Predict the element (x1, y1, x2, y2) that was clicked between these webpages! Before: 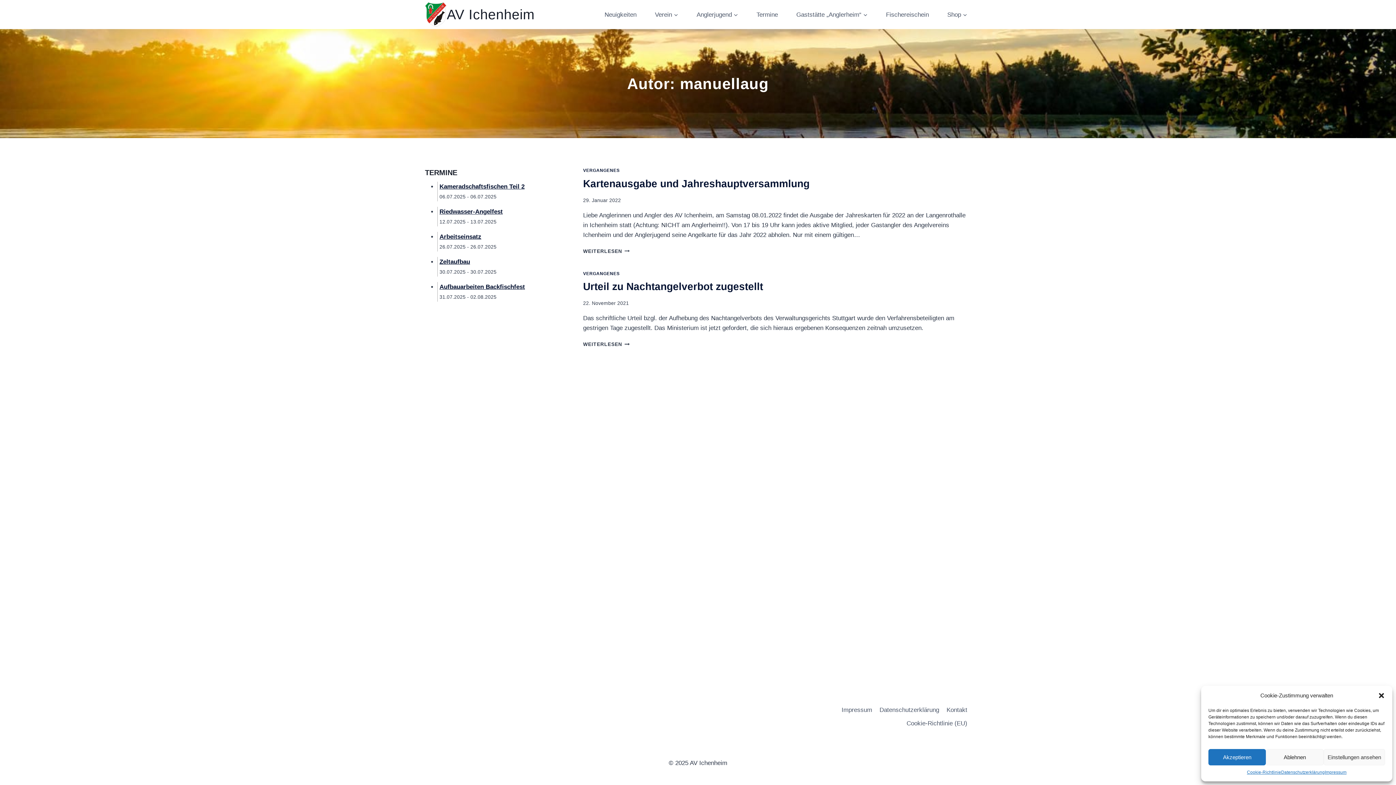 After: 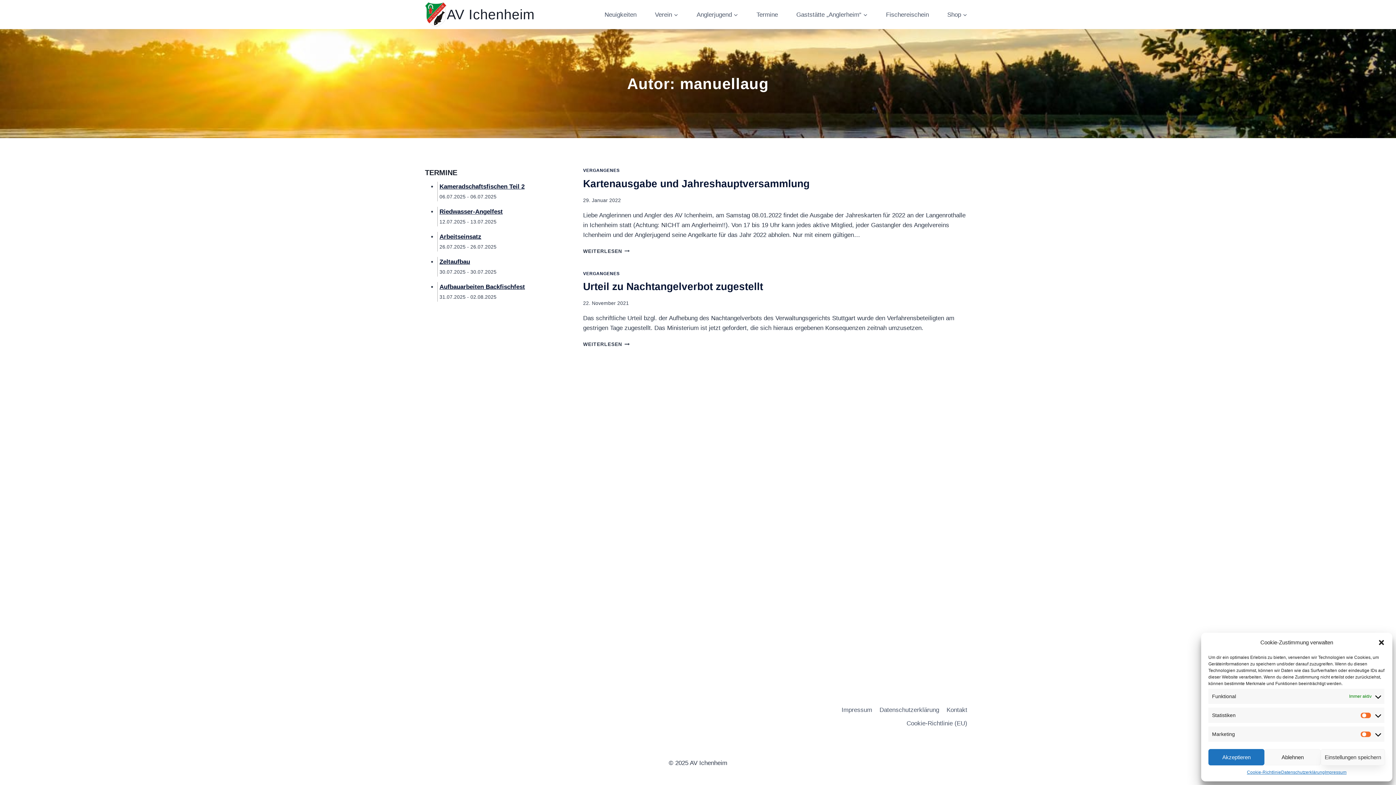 Action: bbox: (1323, 749, 1385, 765) label: Einstellungen ansehen